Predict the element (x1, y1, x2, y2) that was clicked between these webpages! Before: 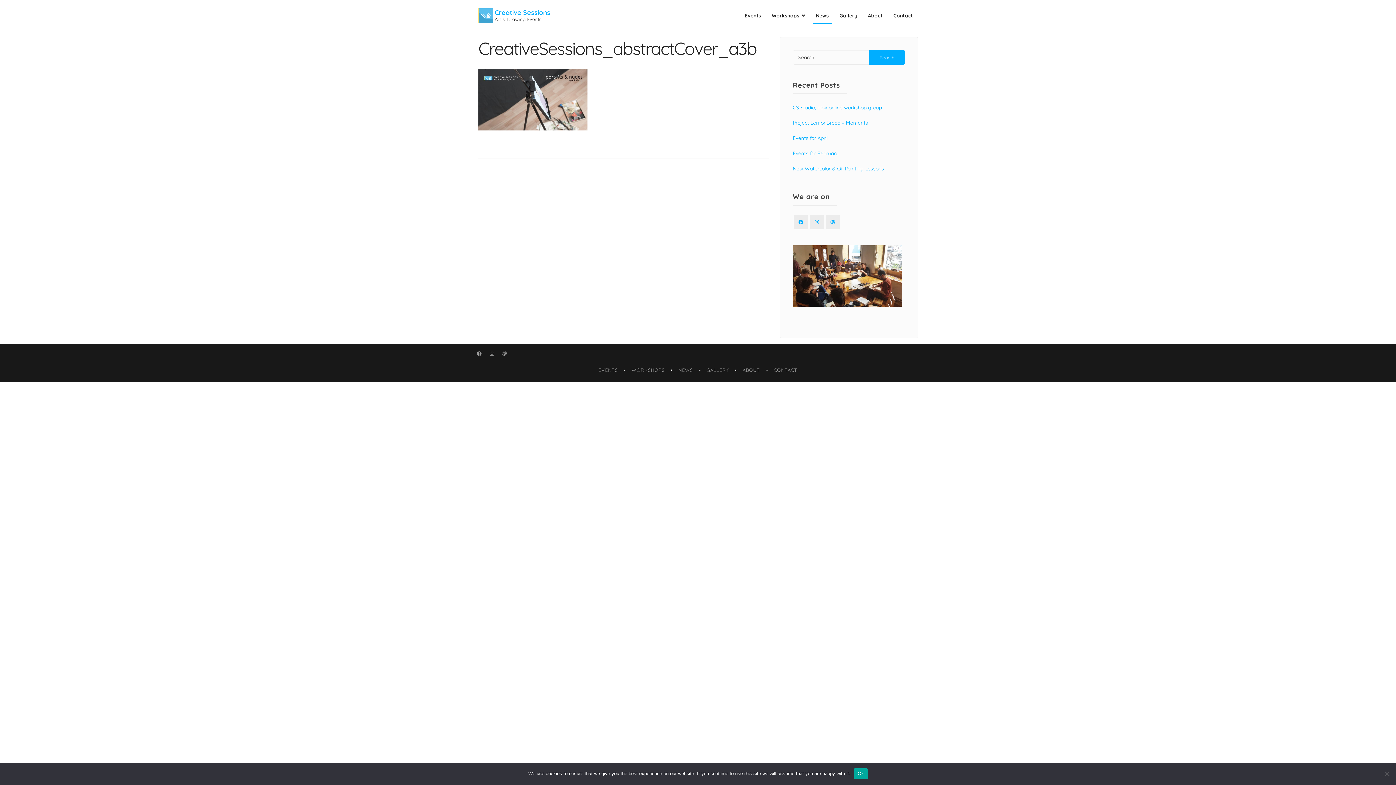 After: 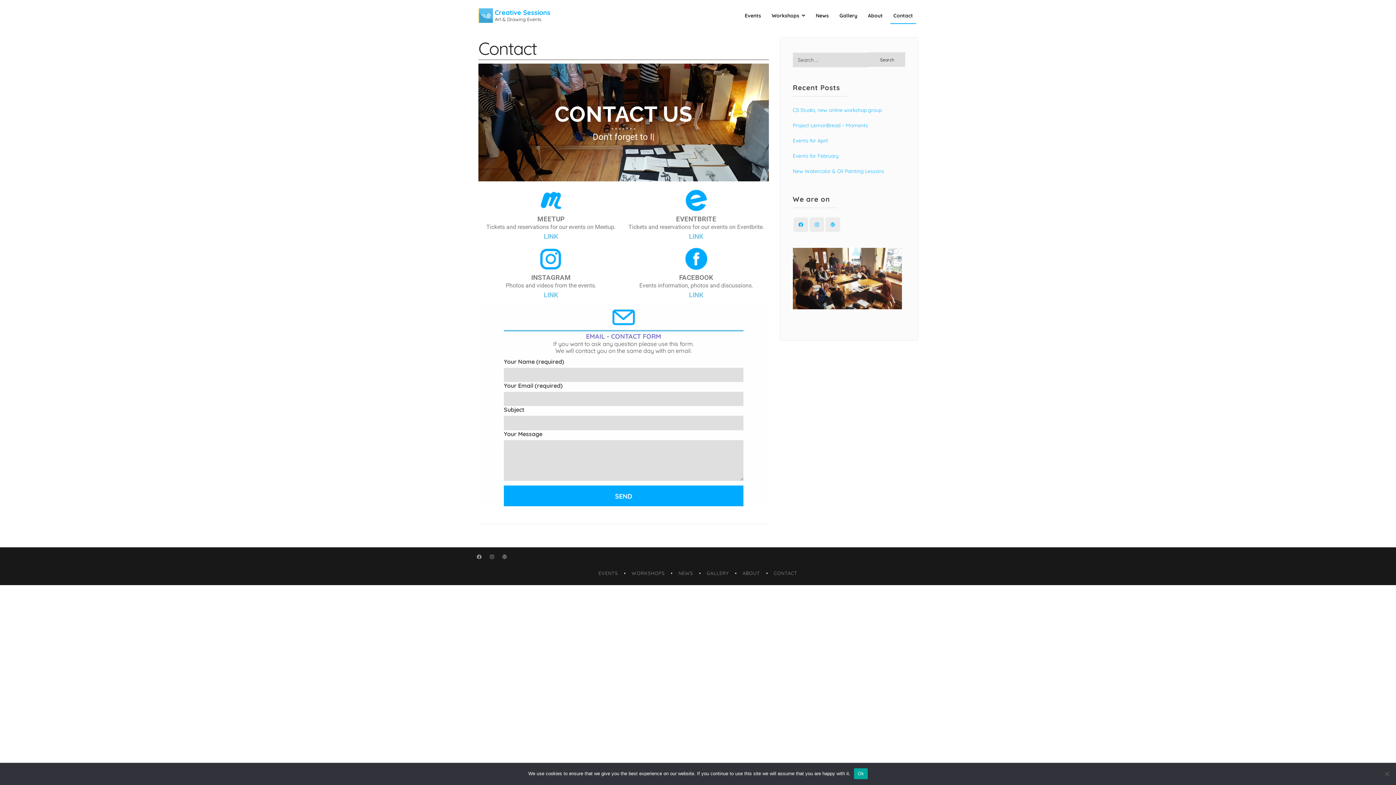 Action: label: CONTACT bbox: (770, 363, 801, 377)